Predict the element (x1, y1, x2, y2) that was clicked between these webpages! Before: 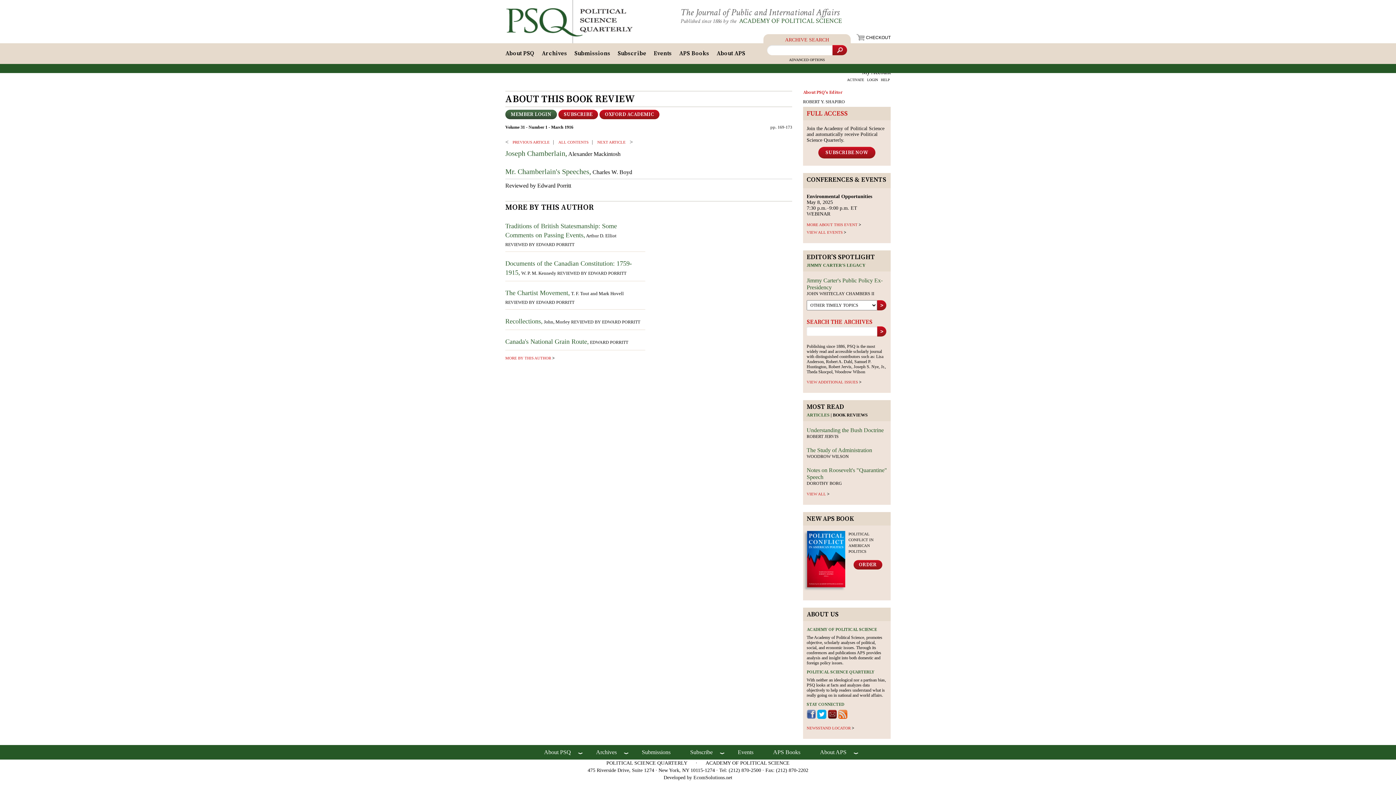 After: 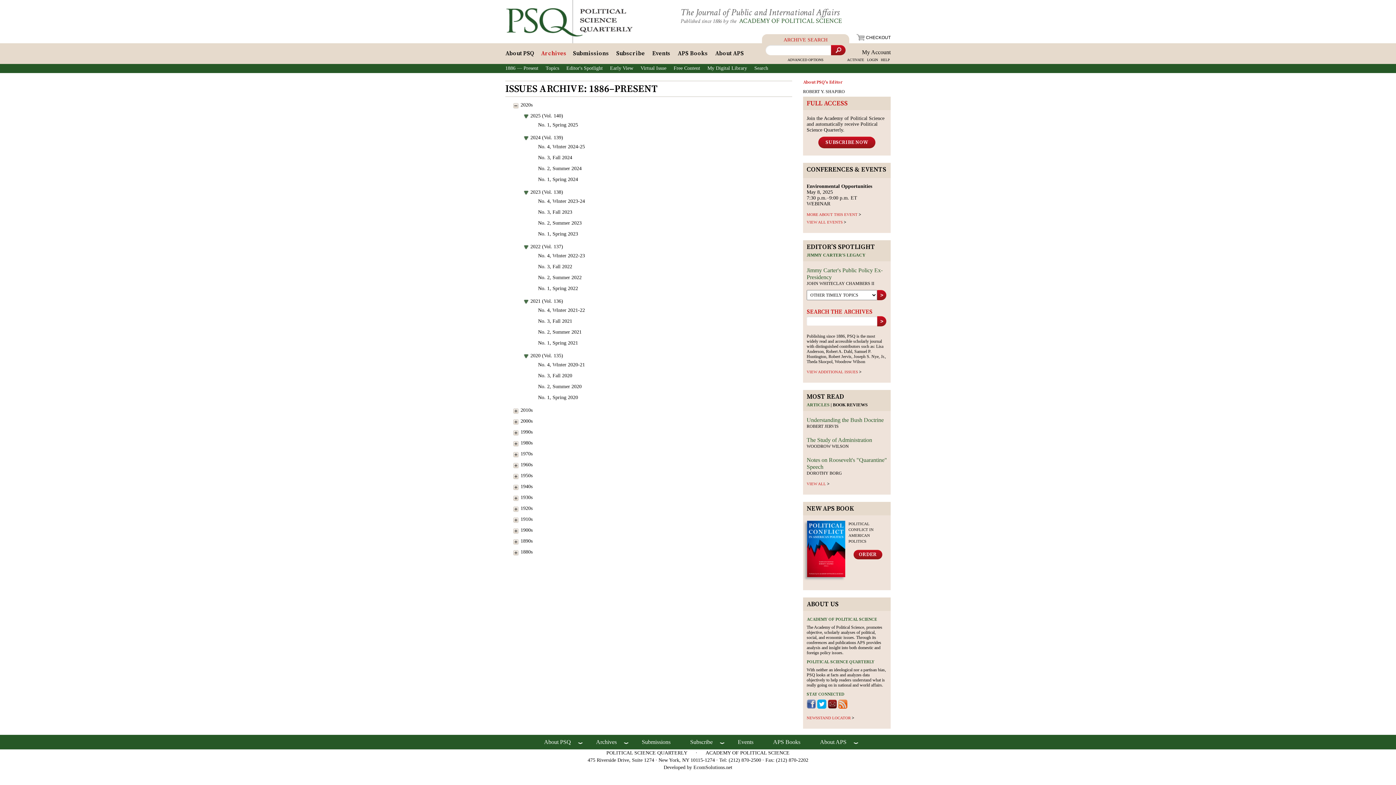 Action: bbox: (832, 45, 847, 55)